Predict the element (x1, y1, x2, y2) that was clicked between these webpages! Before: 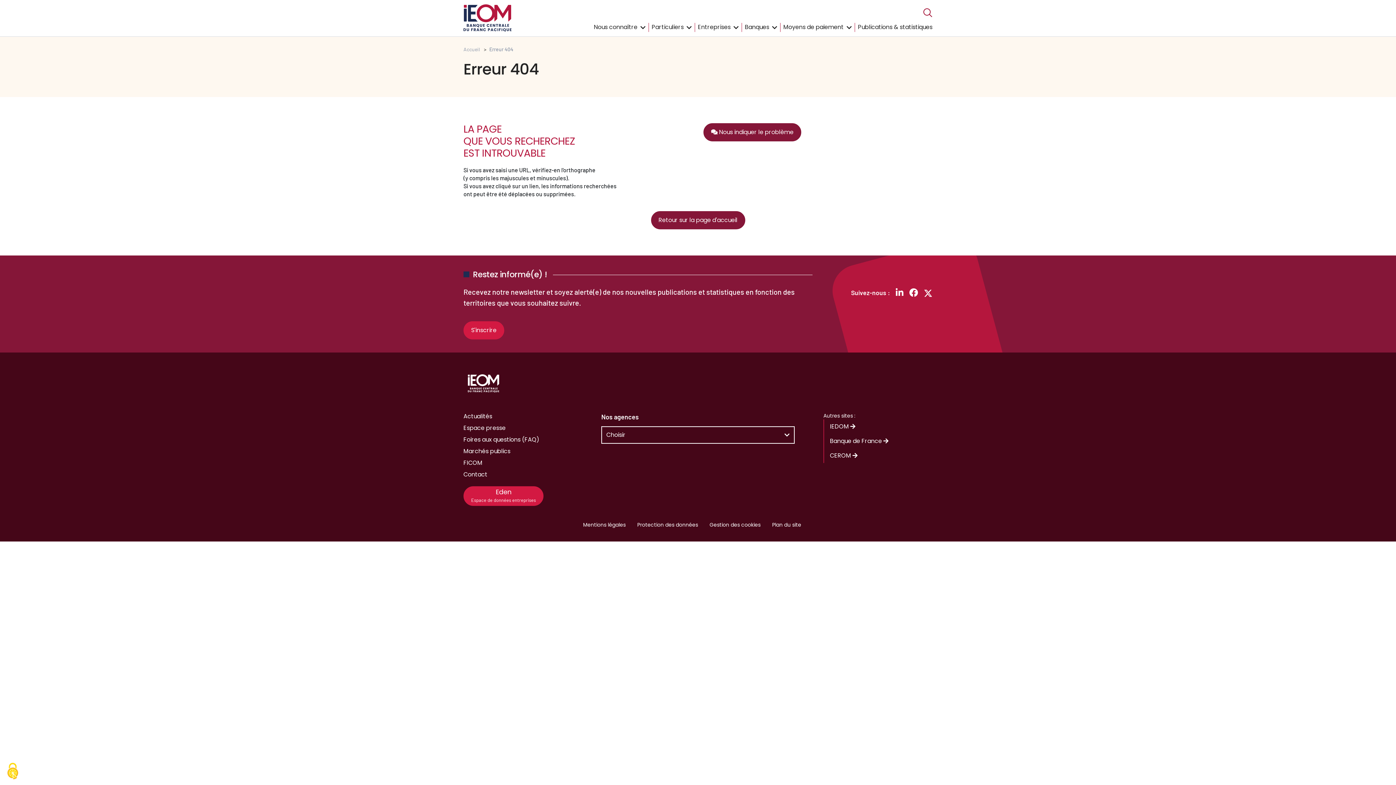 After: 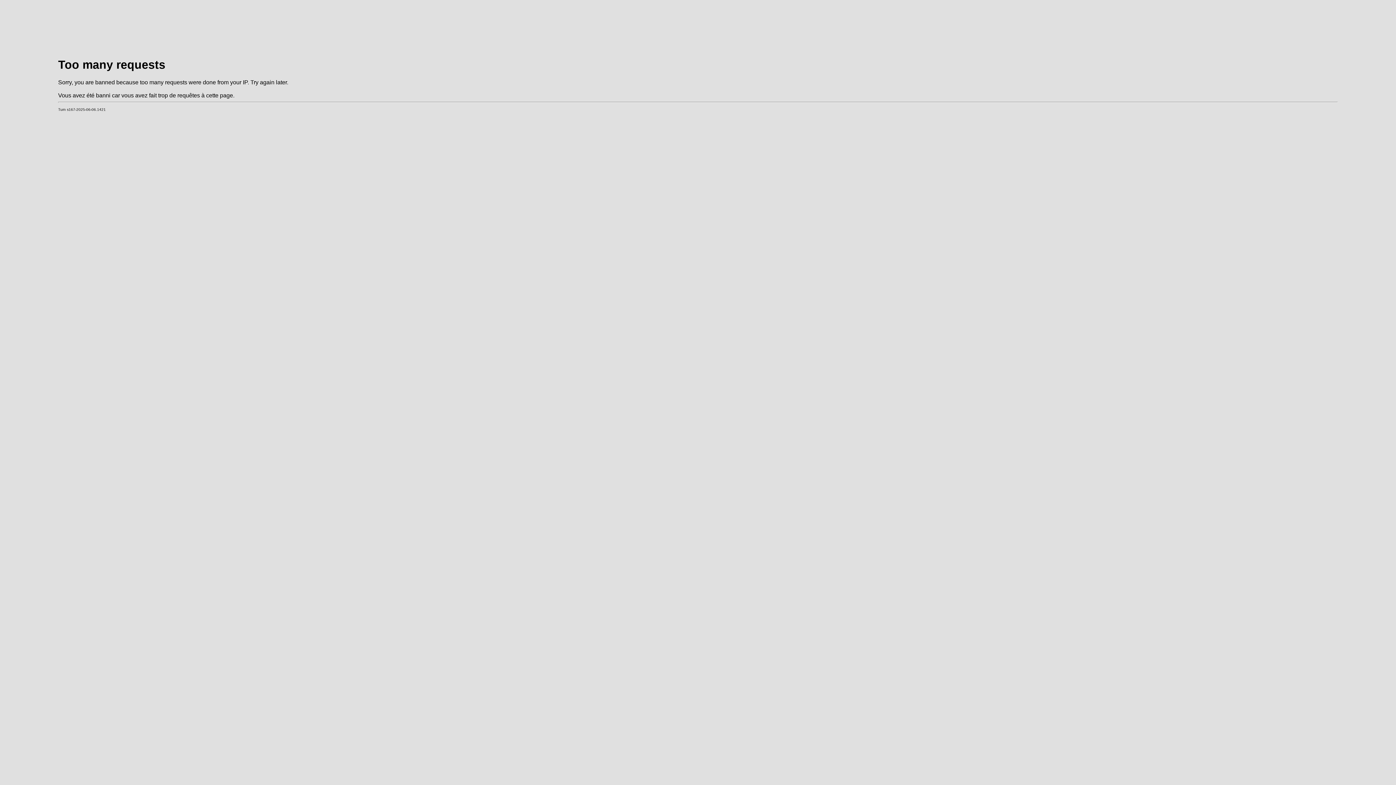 Action: label: Retour sur la page d'accueil bbox: (651, 211, 745, 229)